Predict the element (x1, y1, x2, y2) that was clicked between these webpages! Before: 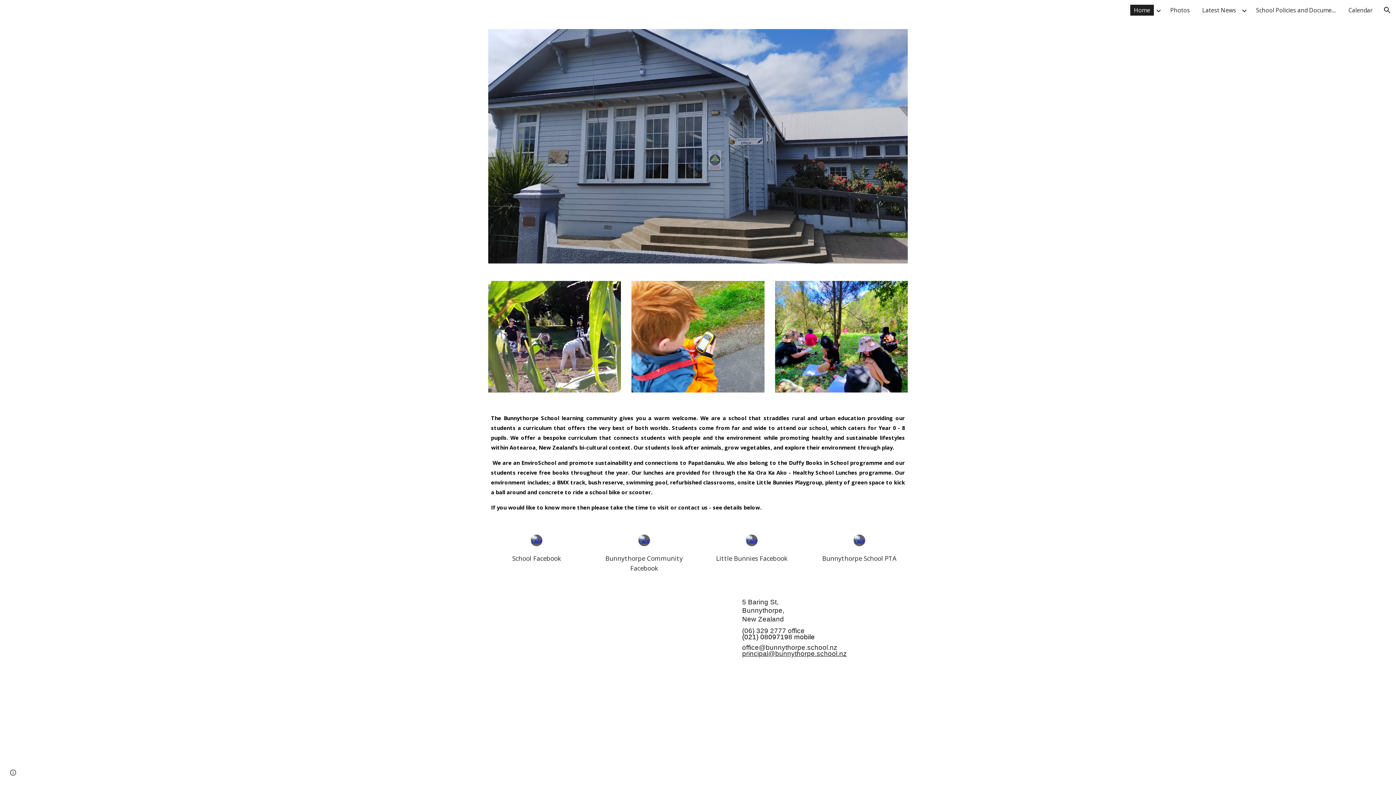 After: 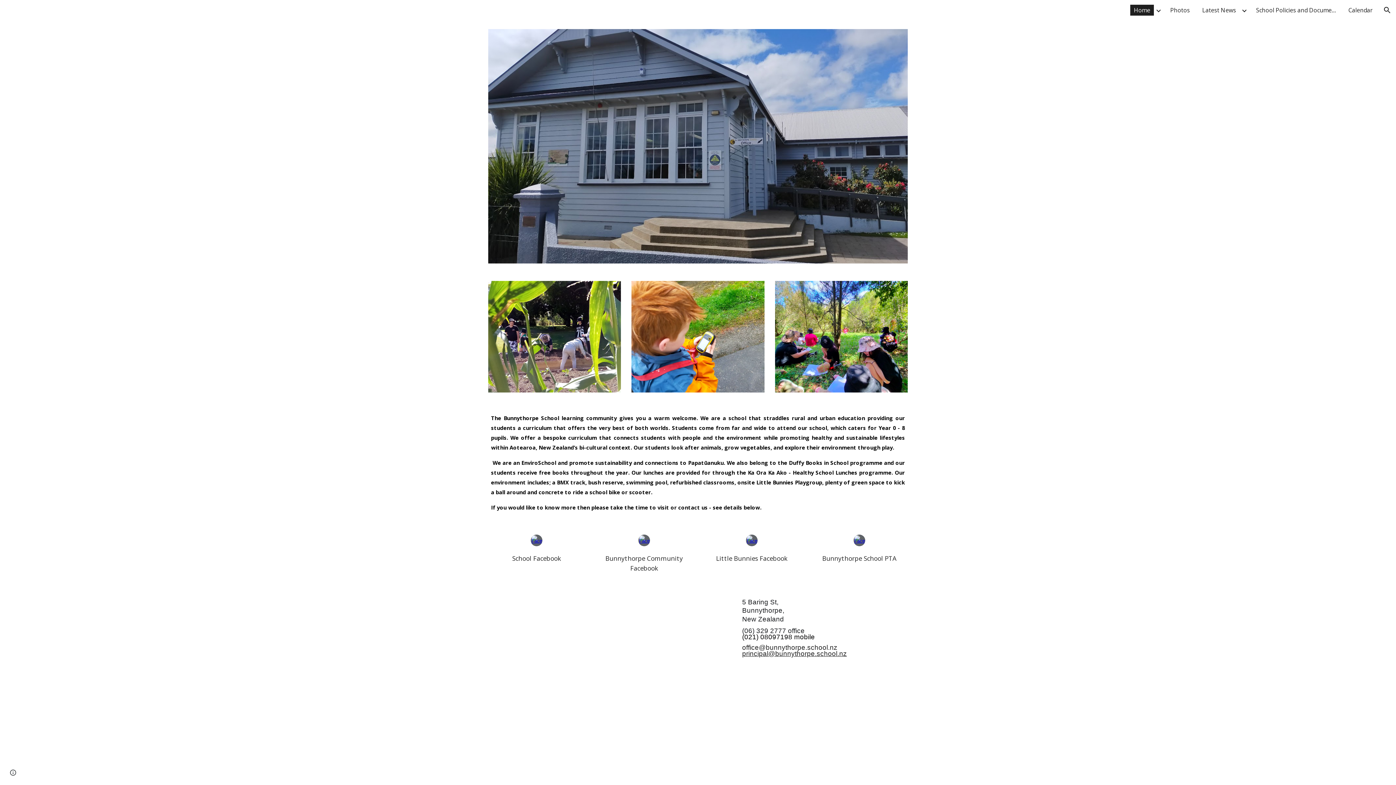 Action: bbox: (853, 534, 865, 546)